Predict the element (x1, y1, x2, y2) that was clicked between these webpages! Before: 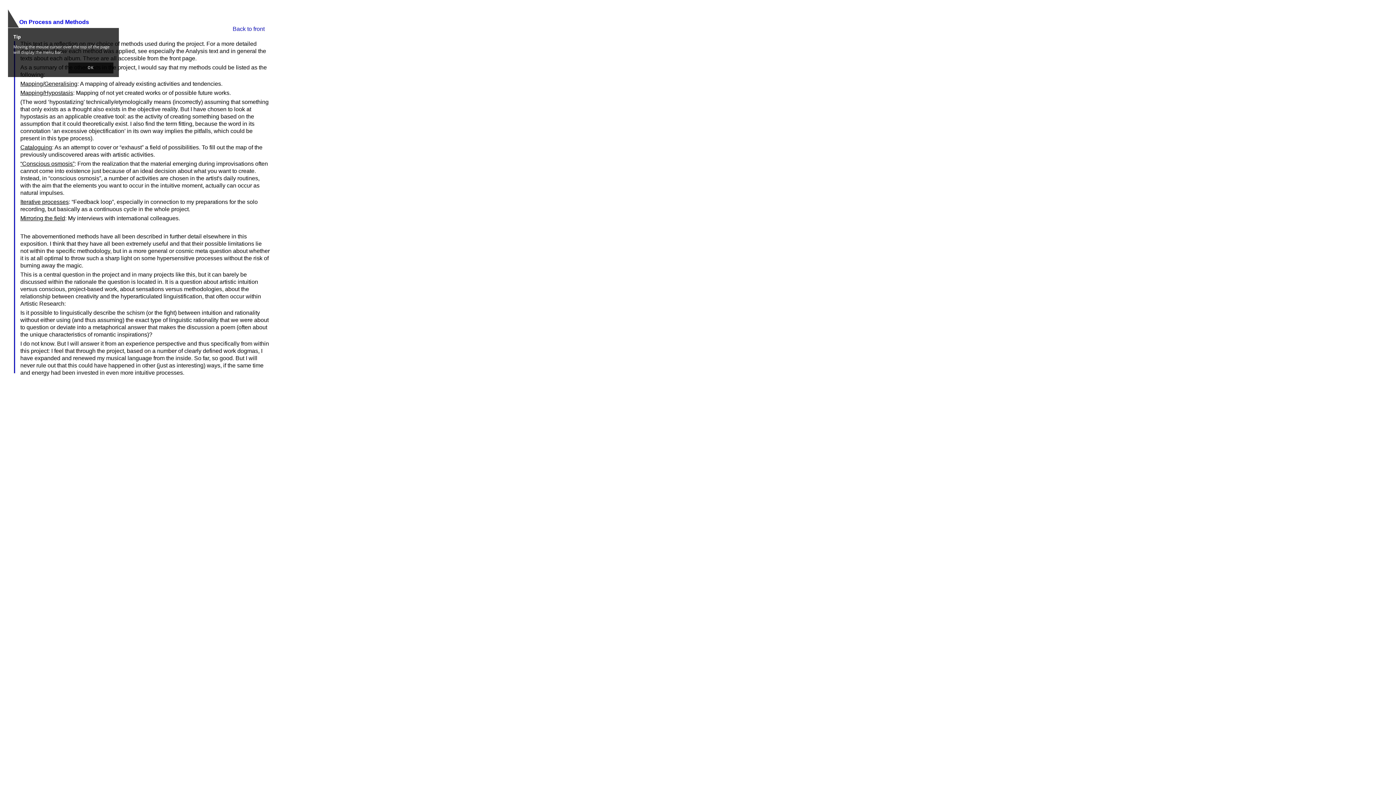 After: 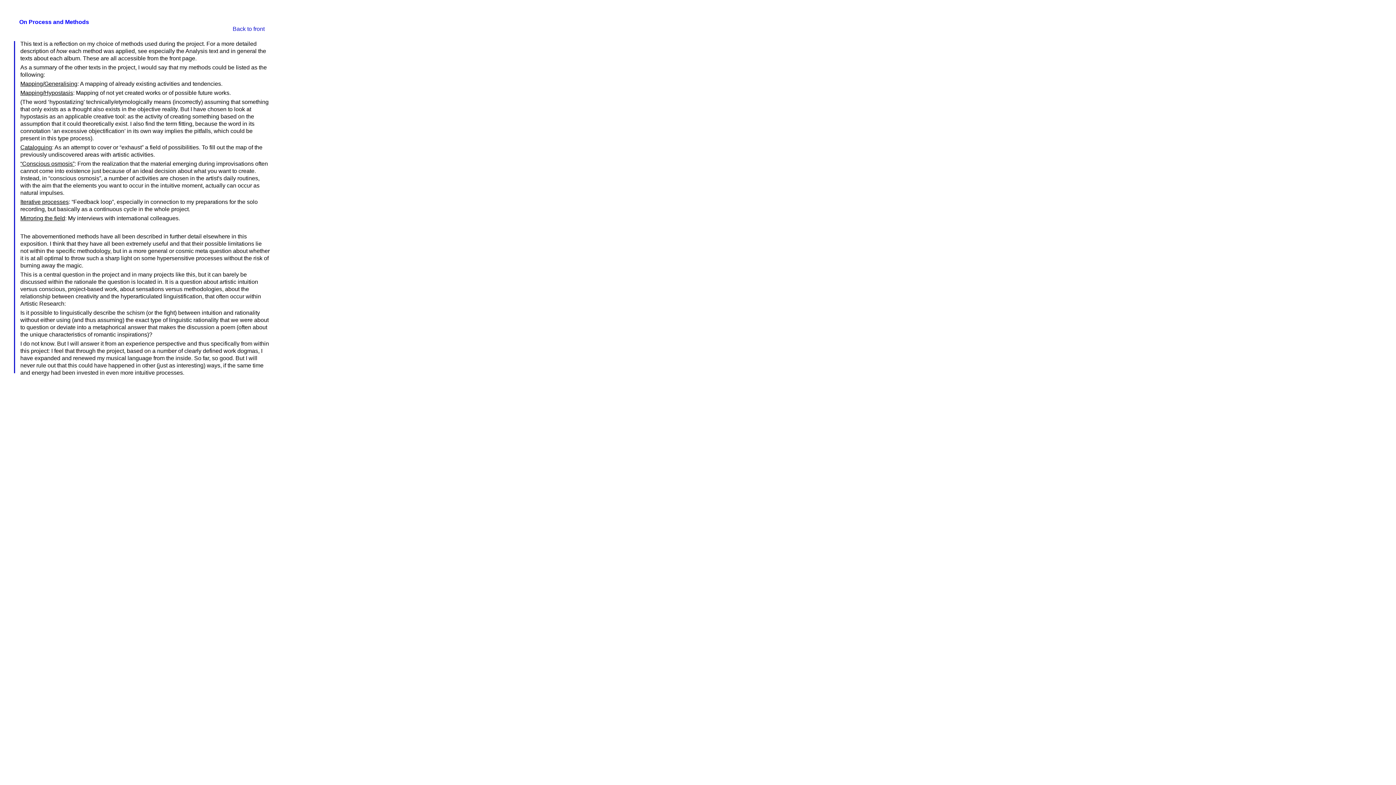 Action: bbox: (68, 62, 113, 73) label: OK